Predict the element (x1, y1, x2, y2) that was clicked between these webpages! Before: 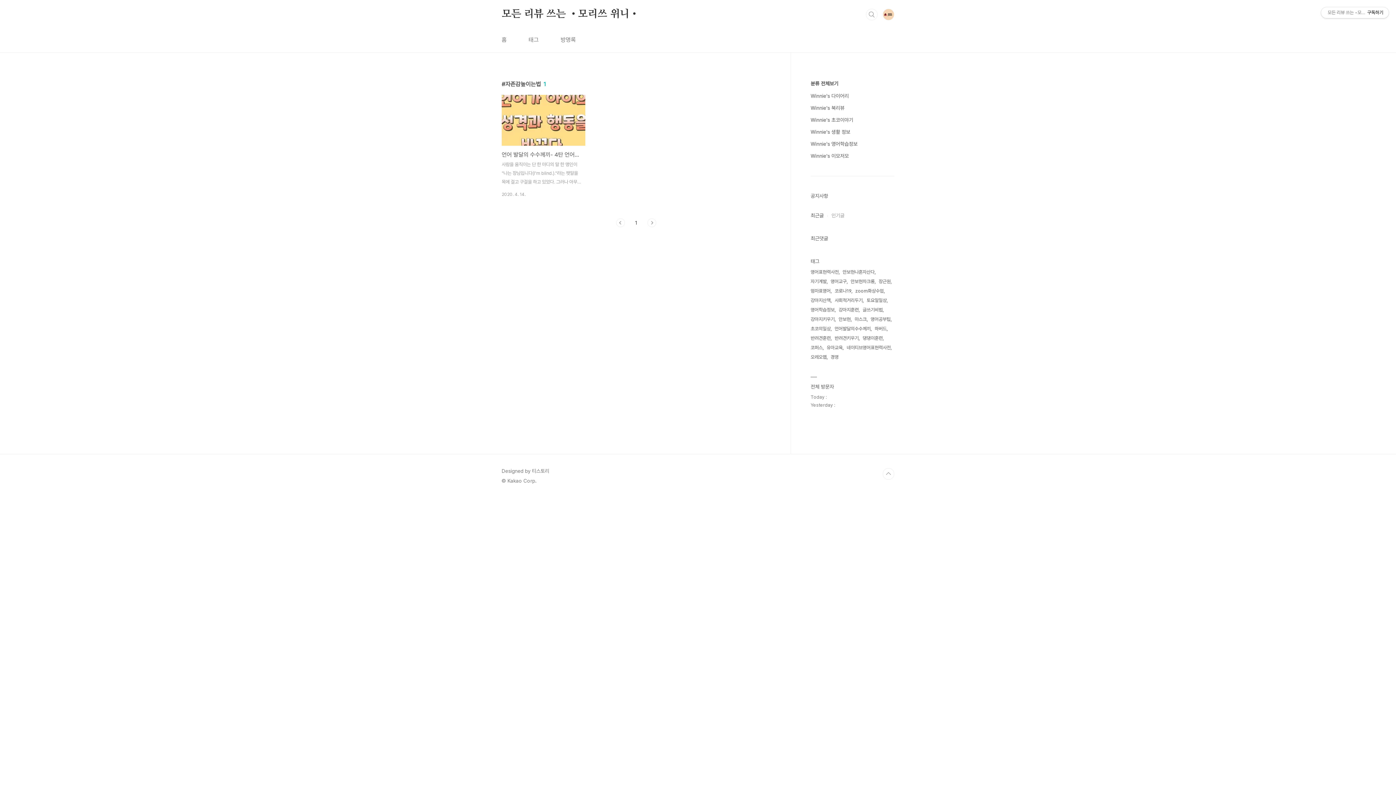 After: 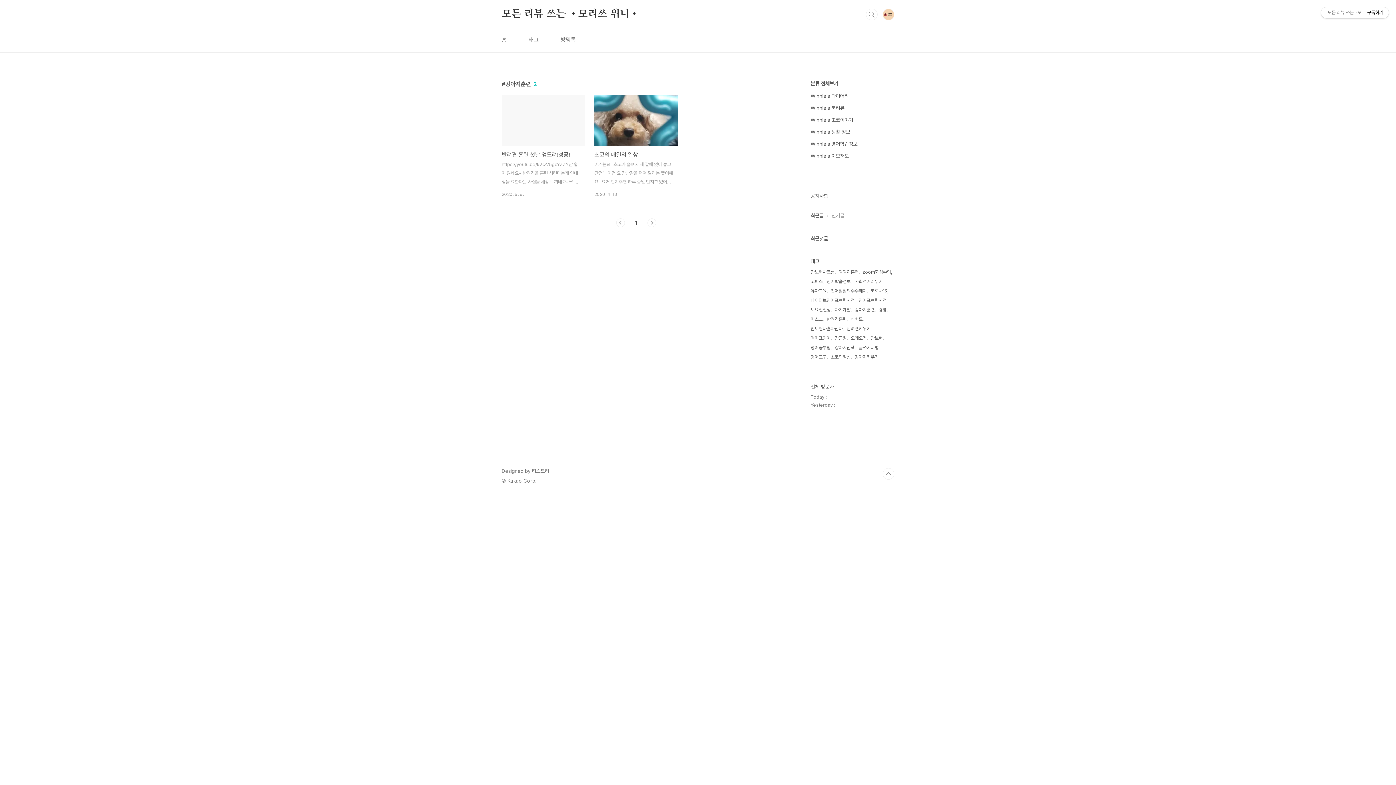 Action: bbox: (838, 305, 860, 314) label: 강아지훈련